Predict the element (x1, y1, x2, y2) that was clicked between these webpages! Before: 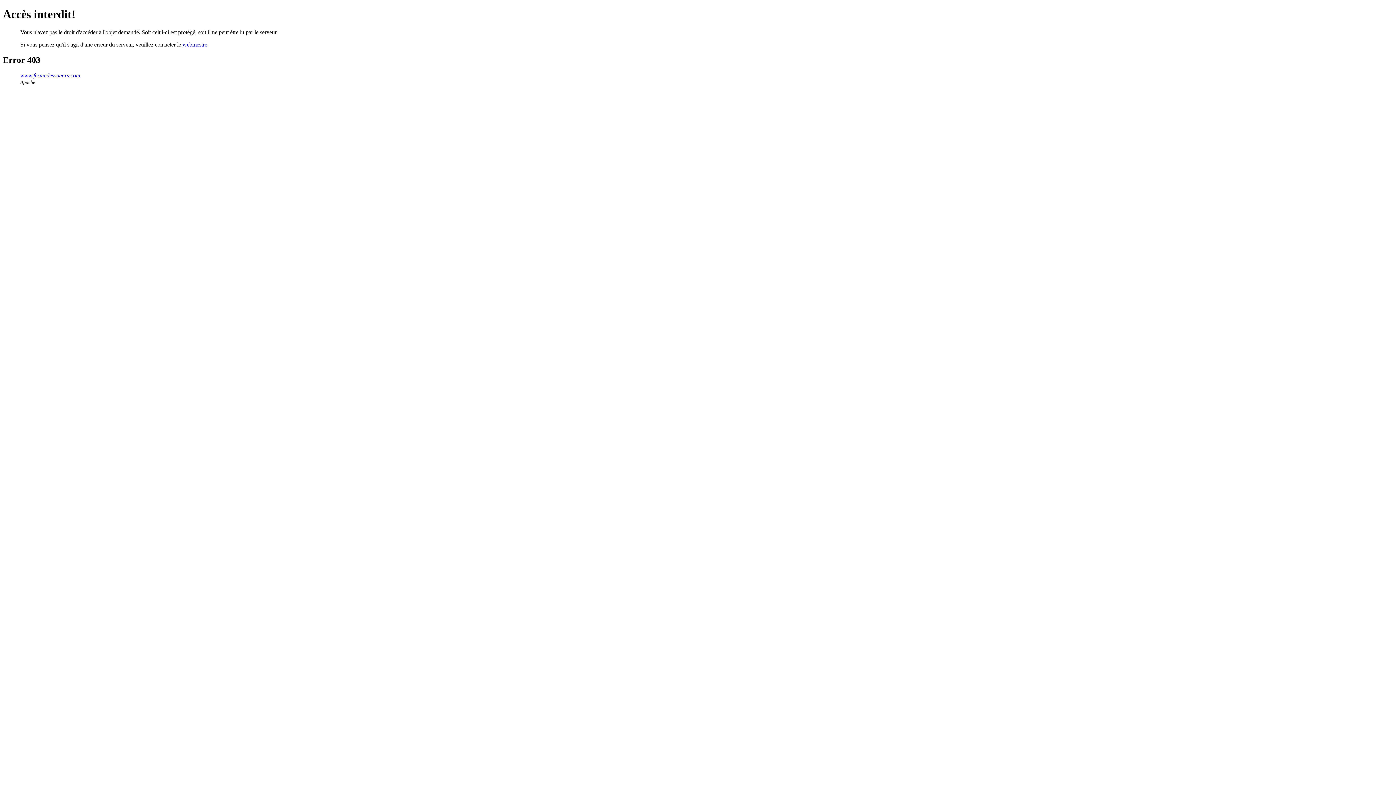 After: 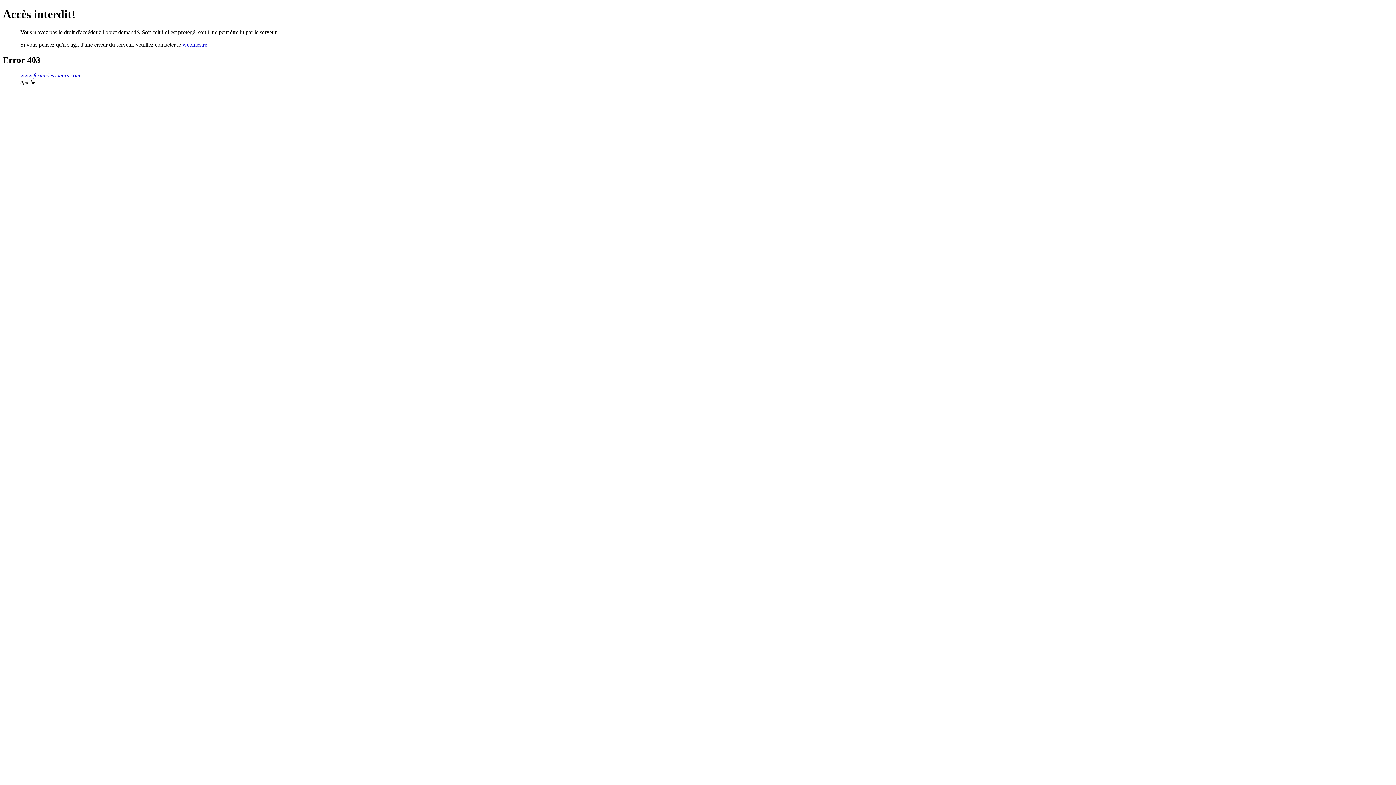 Action: bbox: (182, 41, 207, 47) label: webmestre